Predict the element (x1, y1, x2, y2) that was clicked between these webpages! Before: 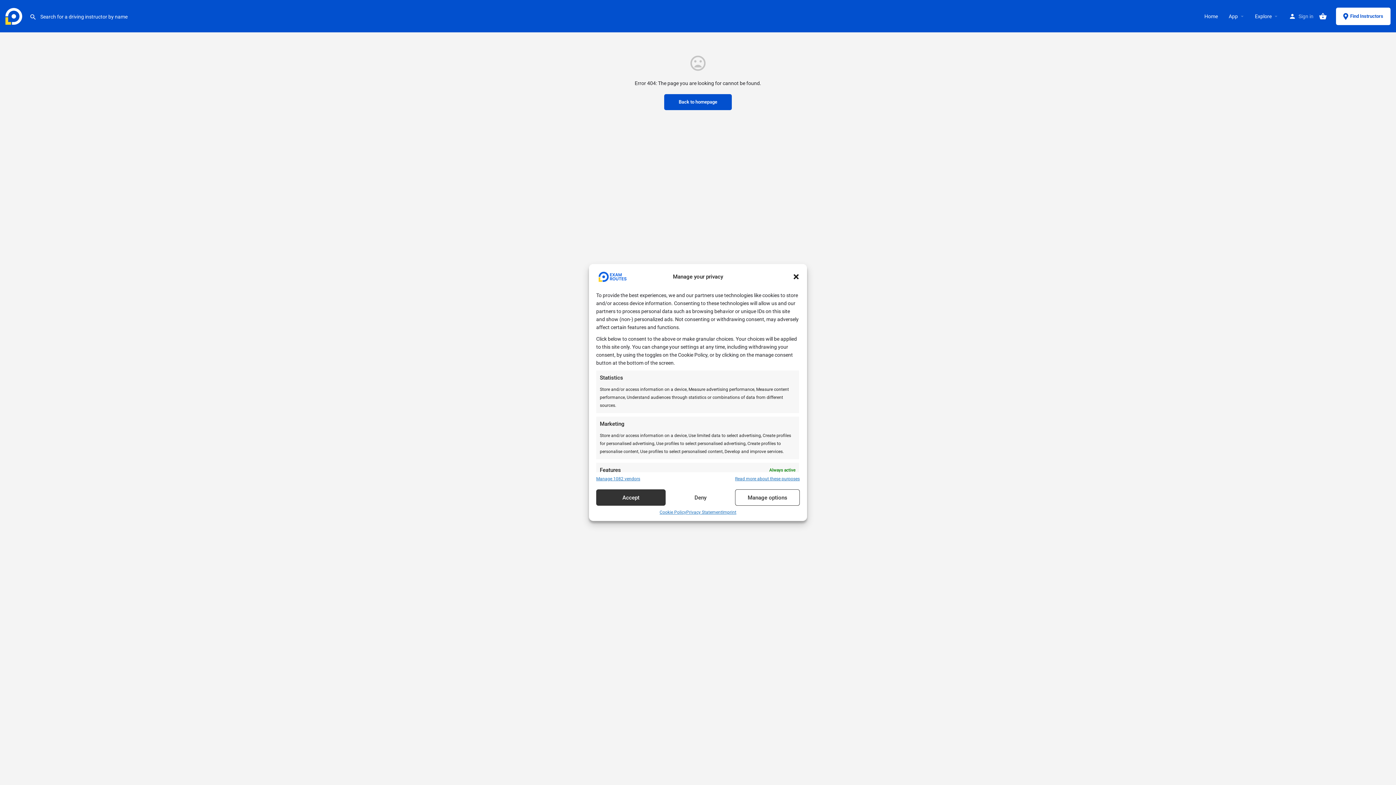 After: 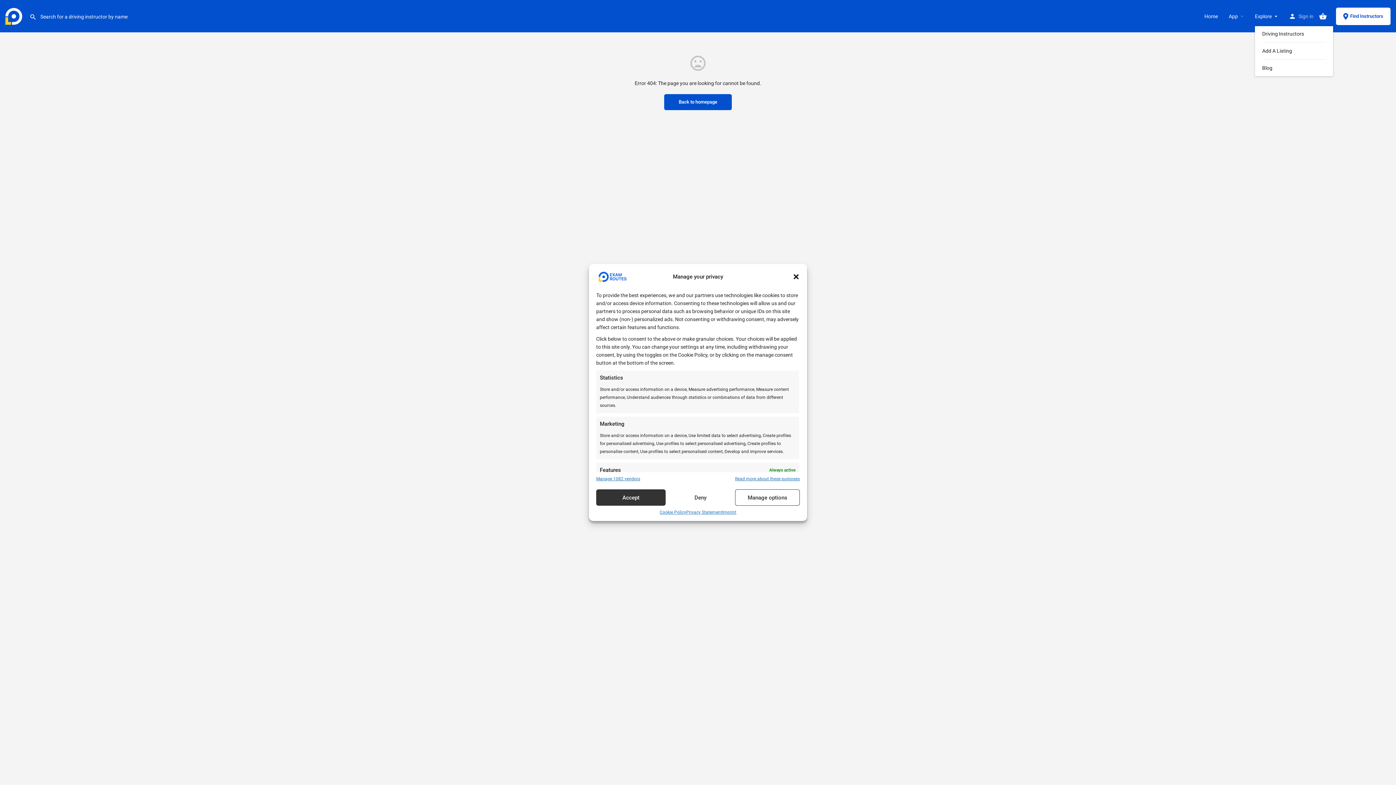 Action: label: Explore bbox: (1255, 12, 1272, 19)